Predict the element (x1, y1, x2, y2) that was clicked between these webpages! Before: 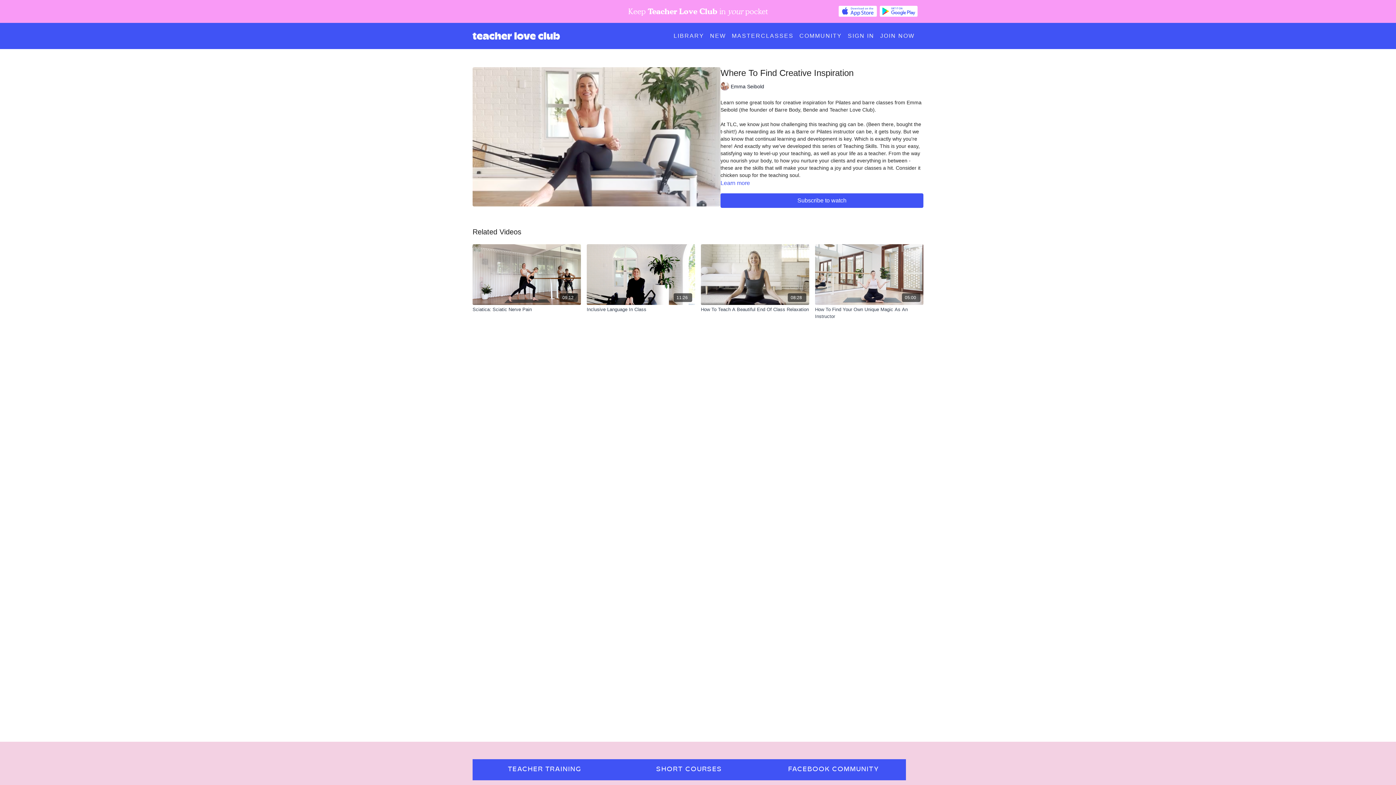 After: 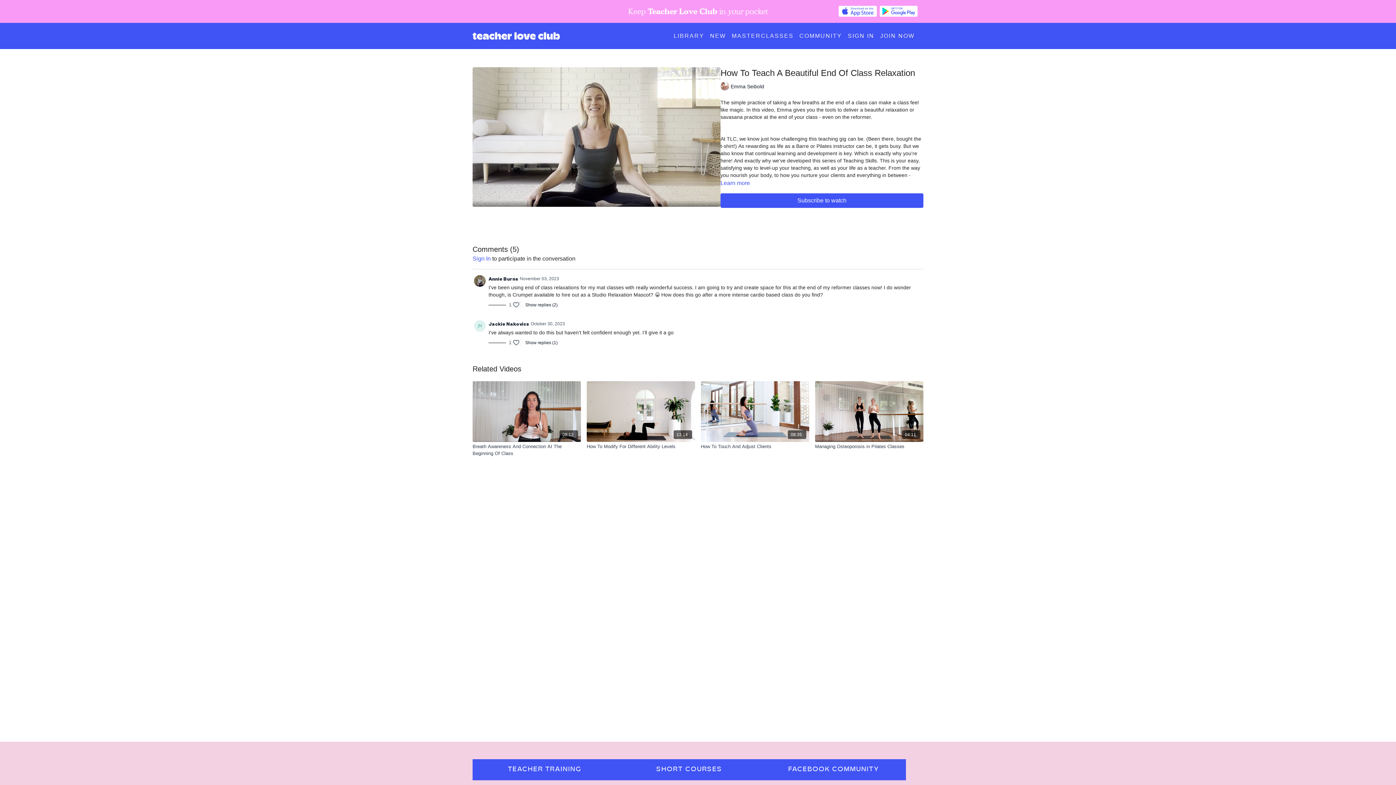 Action: bbox: (701, 306, 809, 313) label: How To Teach A Beautiful End Of Class Relaxation